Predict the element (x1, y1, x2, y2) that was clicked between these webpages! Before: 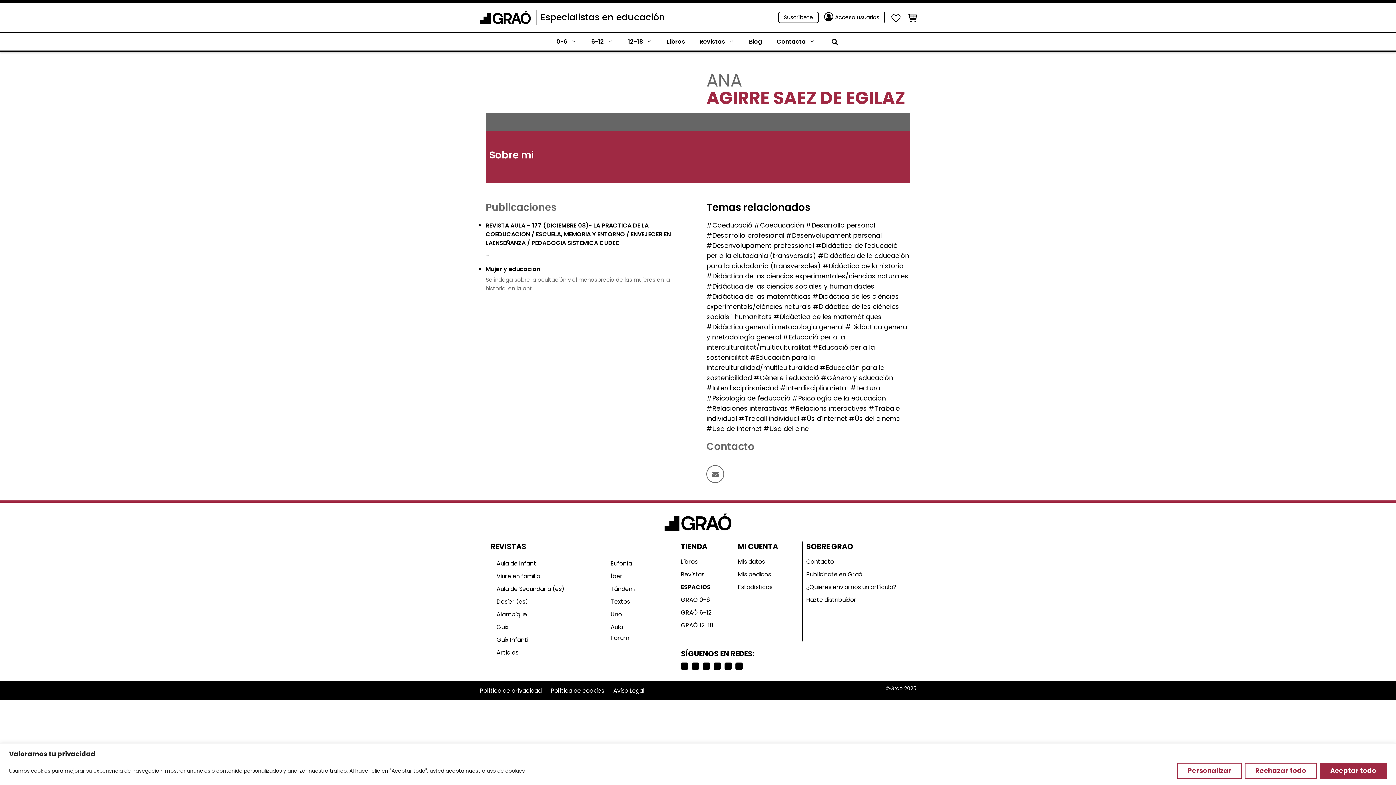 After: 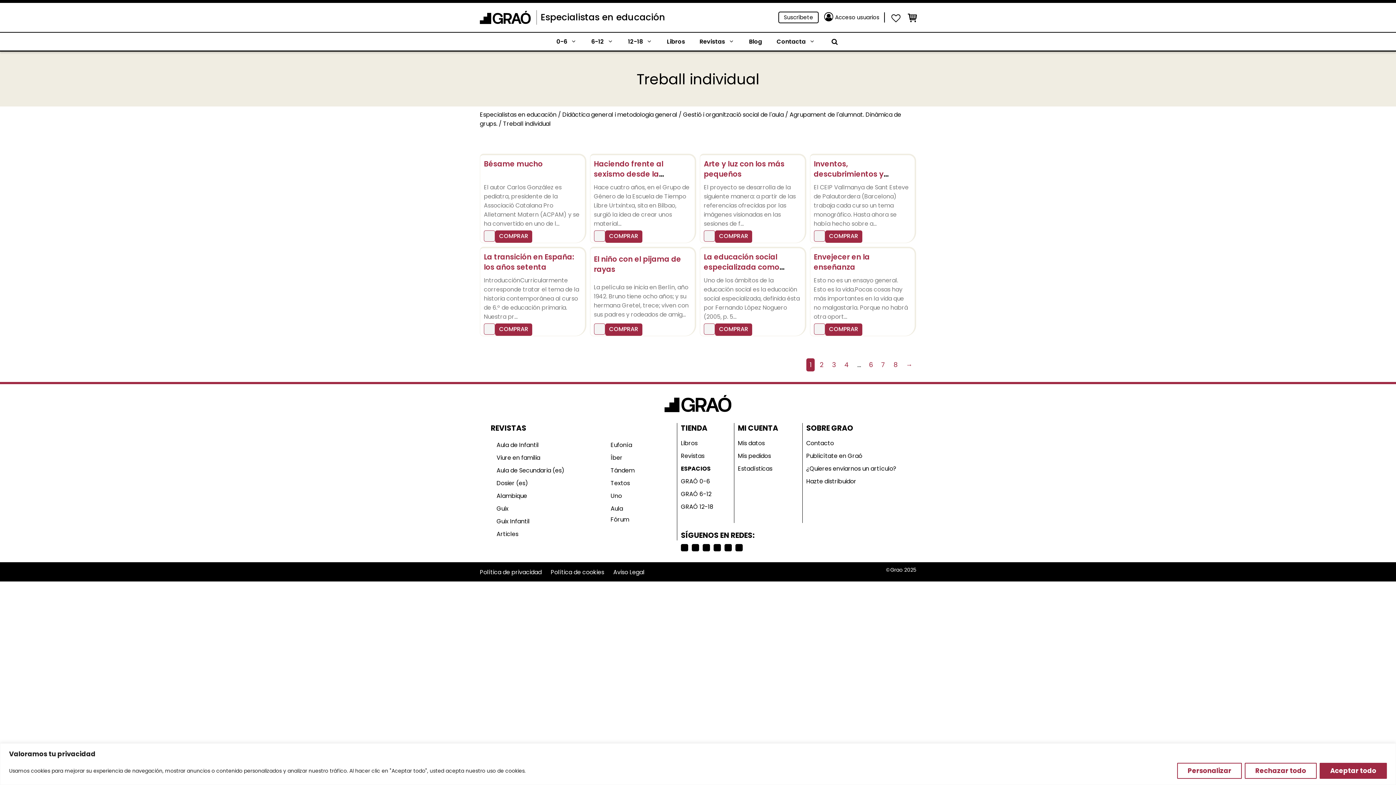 Action: bbox: (739, 414, 799, 423) label: #Treball individual